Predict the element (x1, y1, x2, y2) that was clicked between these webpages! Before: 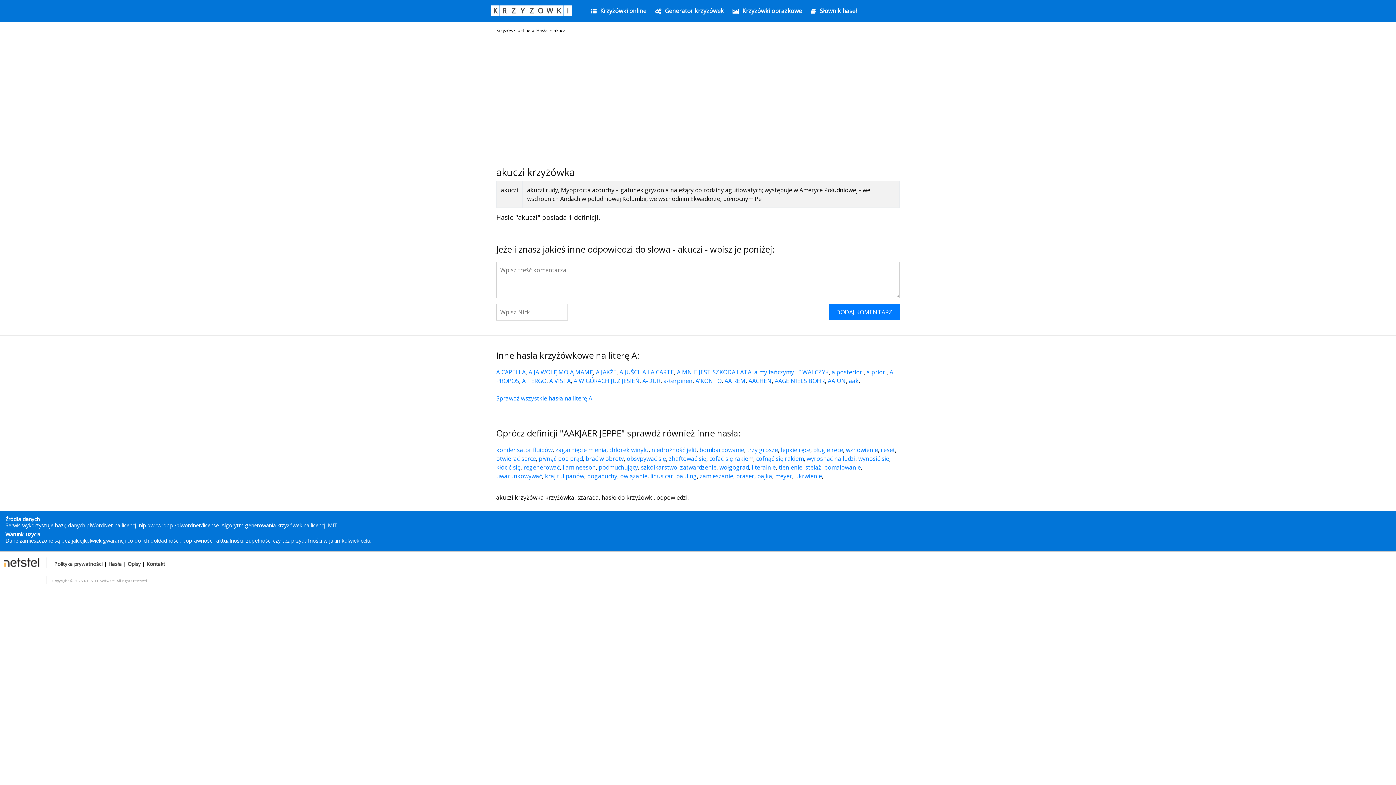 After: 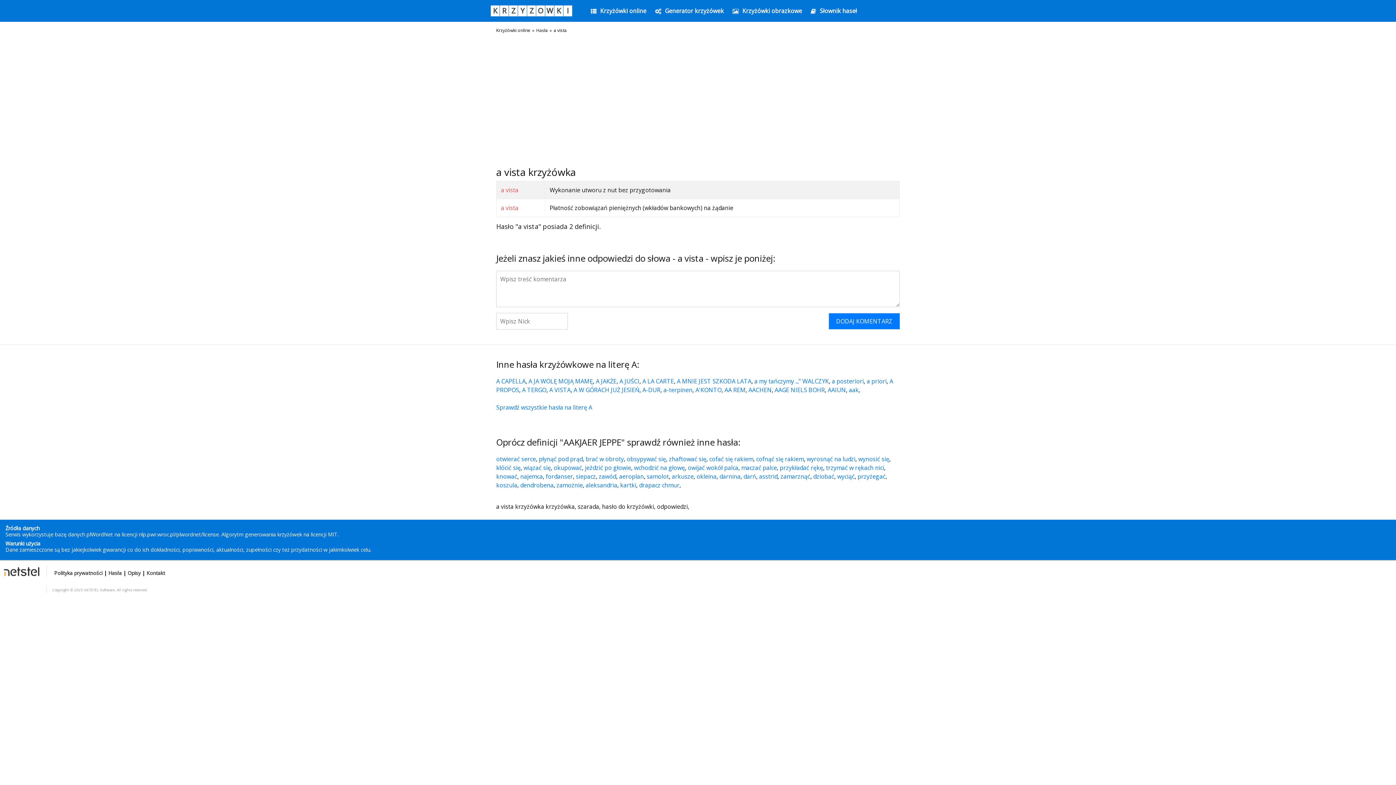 Action: label: A VISTA bbox: (549, 499, 570, 507)